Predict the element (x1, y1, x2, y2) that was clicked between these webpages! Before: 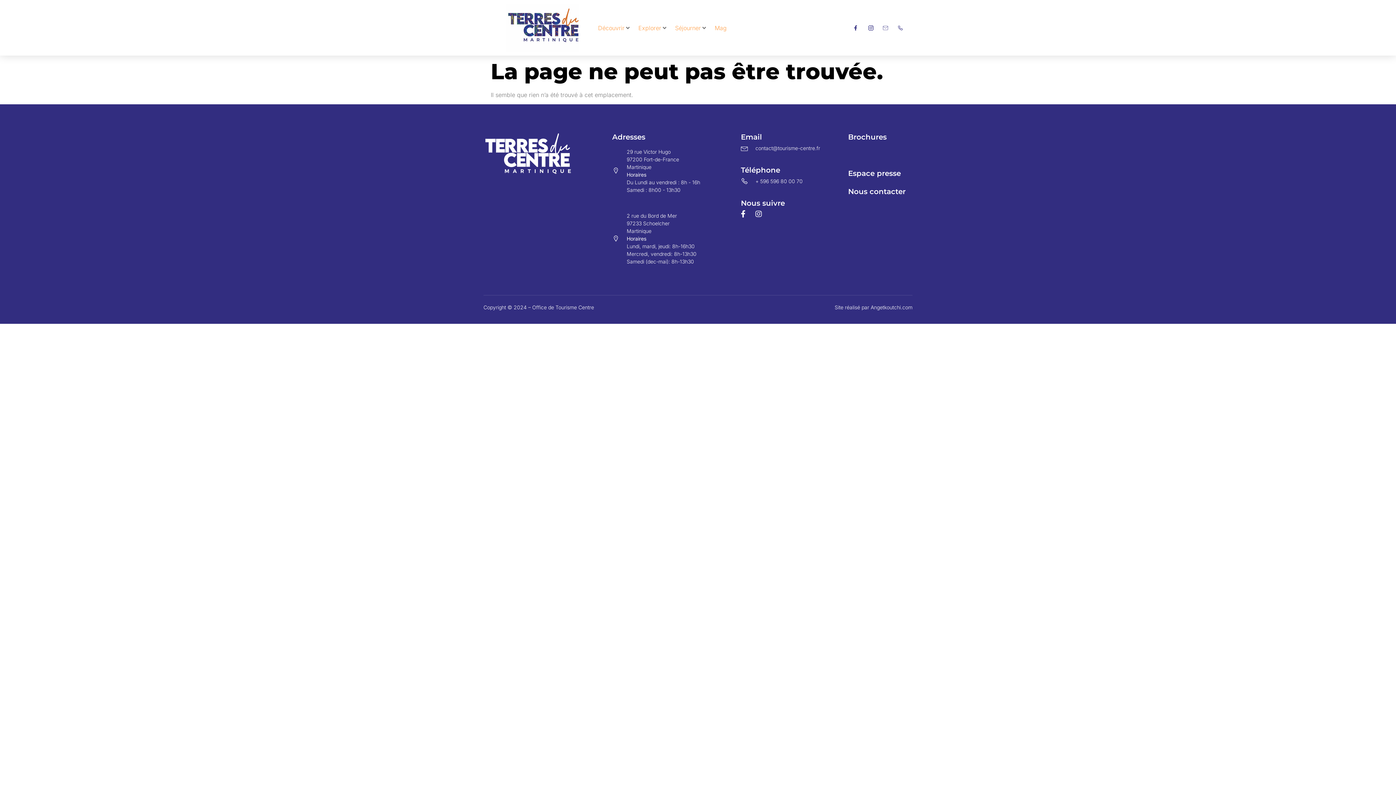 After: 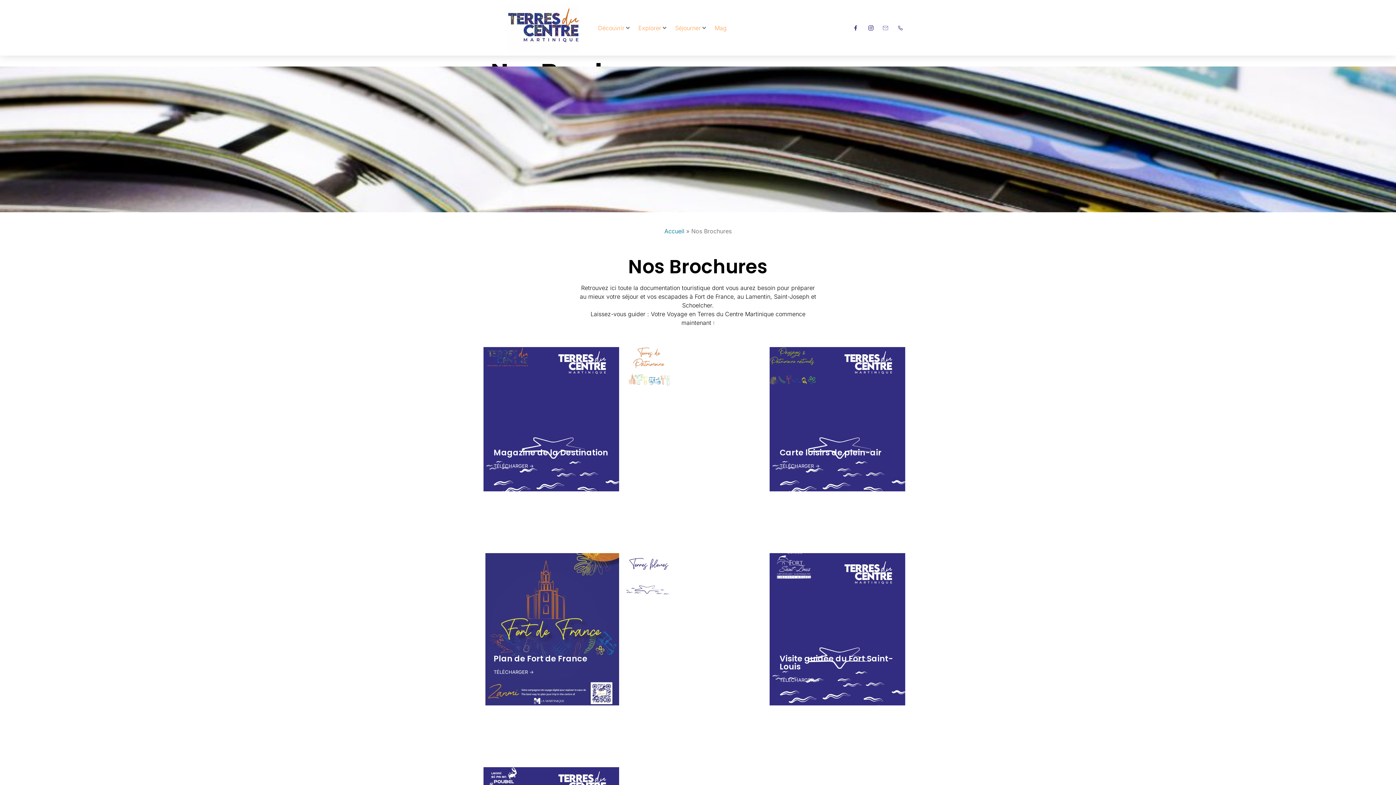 Action: label: Brochures bbox: (848, 132, 886, 141)